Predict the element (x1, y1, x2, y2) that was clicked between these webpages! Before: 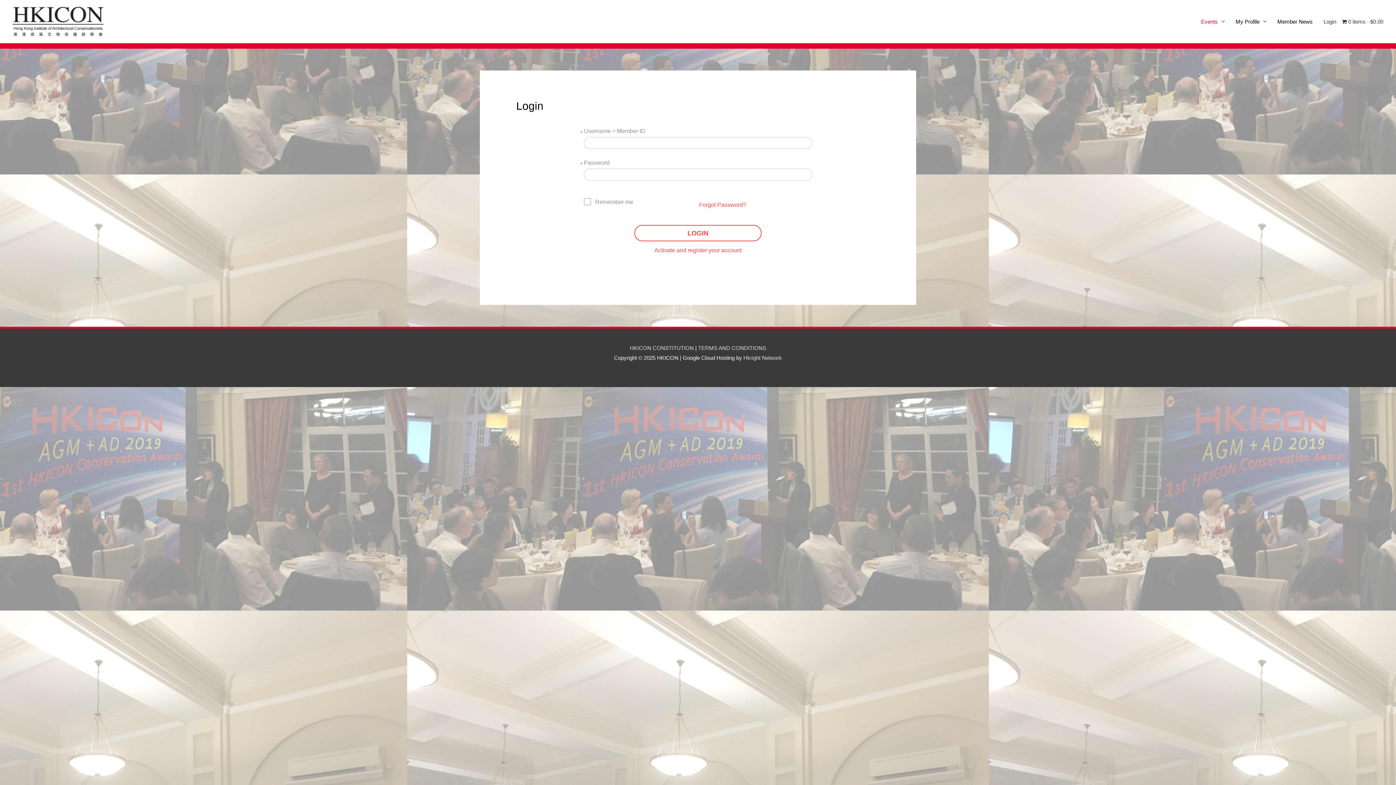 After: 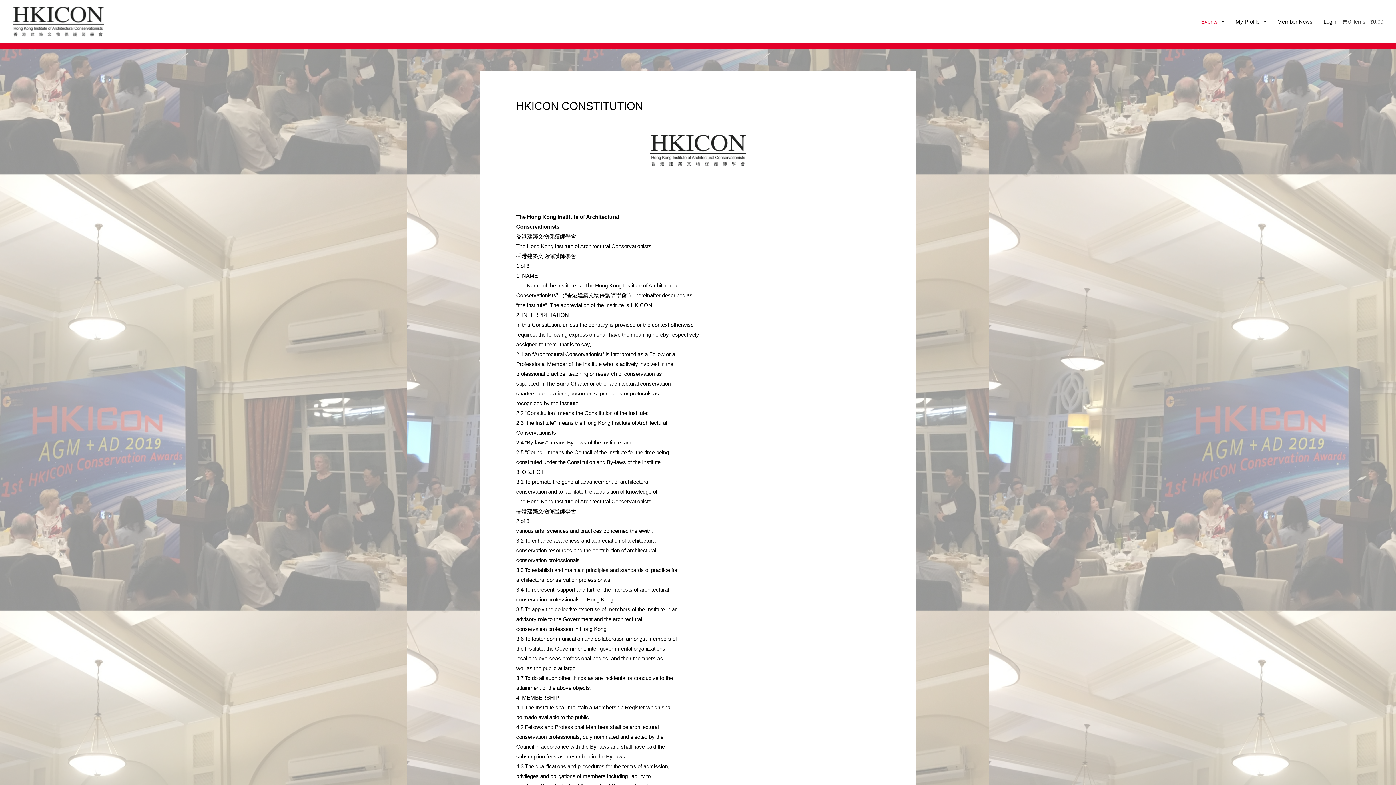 Action: bbox: (630, 345, 694, 351) label: HKICON CONSTITUTION